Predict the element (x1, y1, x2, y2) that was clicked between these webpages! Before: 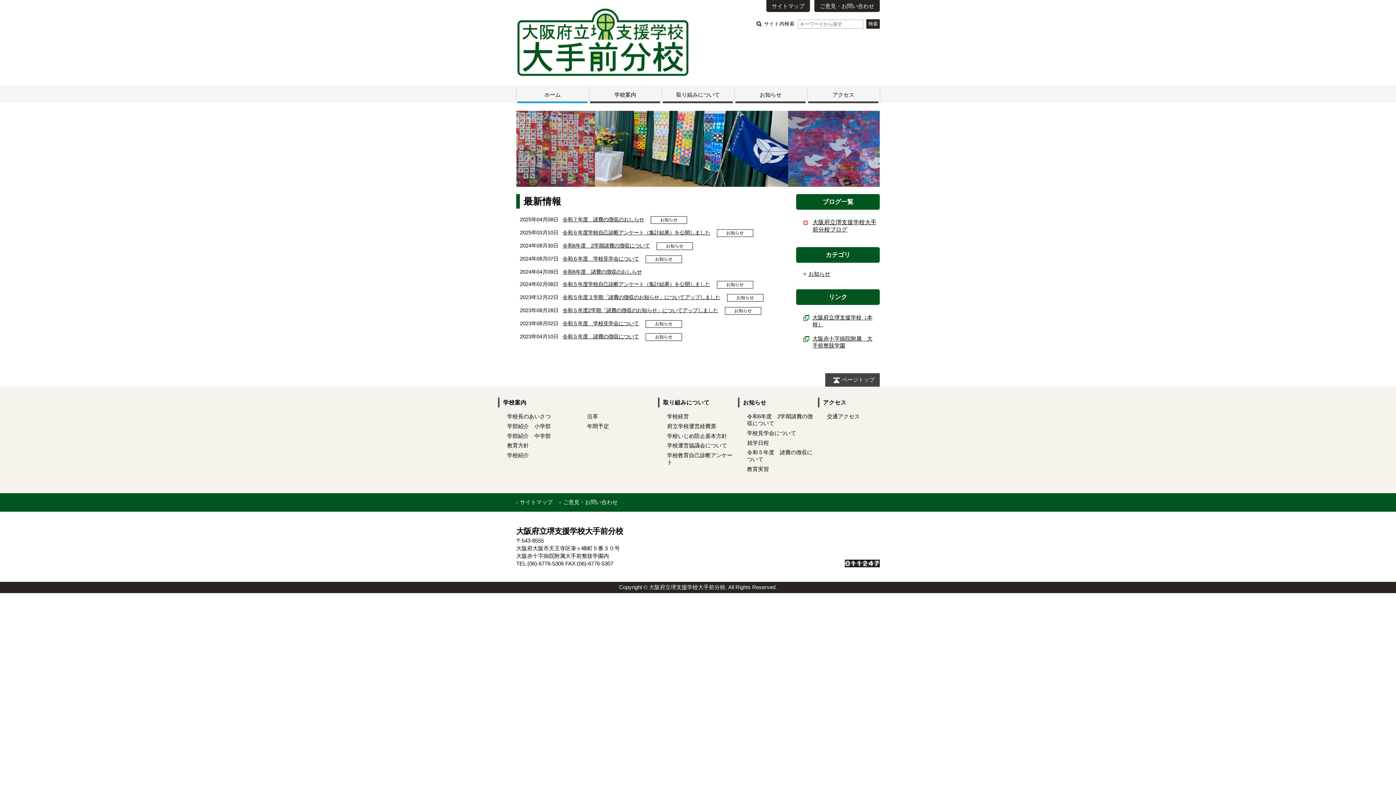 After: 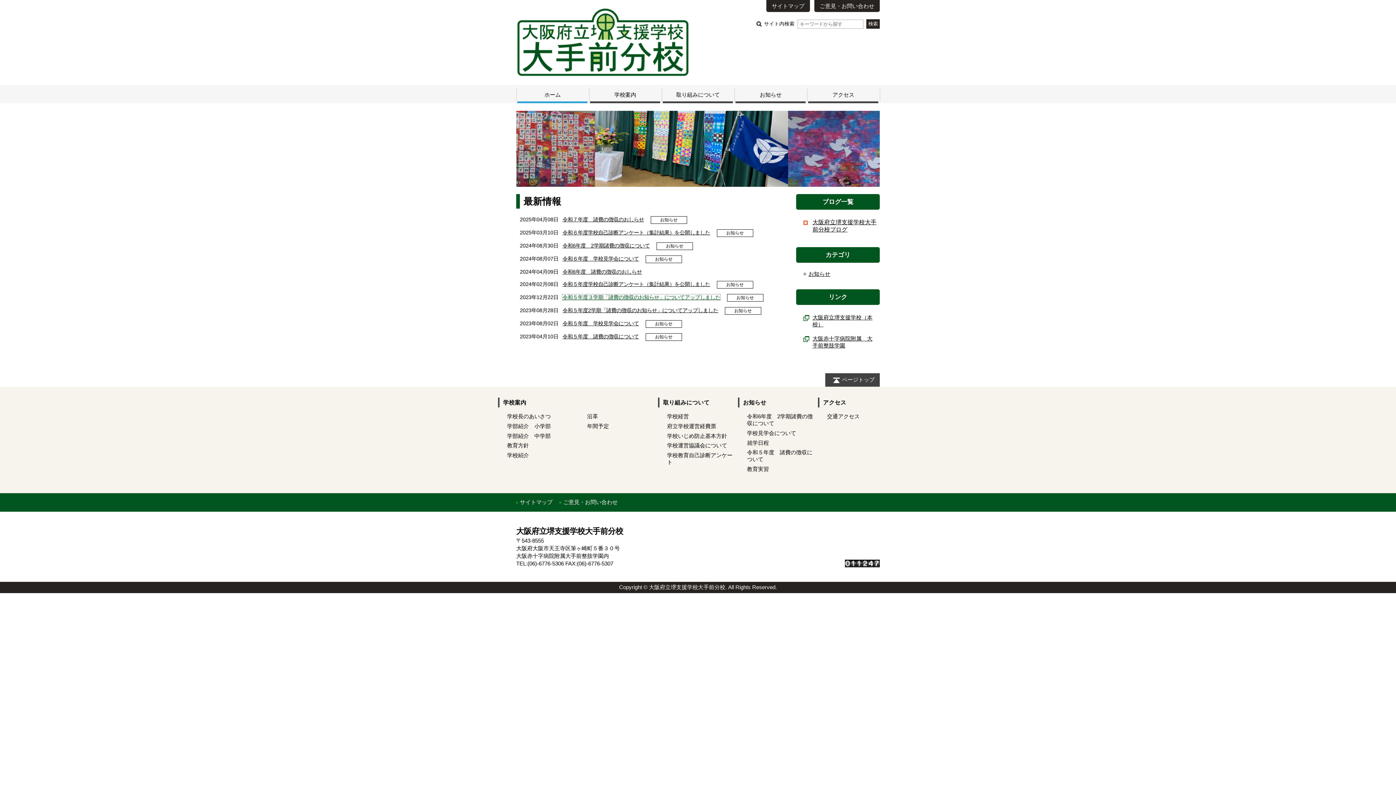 Action: label: 令和５年度３学期「諸費の徴収のお知らせ」についてアップしました bbox: (562, 294, 720, 300)